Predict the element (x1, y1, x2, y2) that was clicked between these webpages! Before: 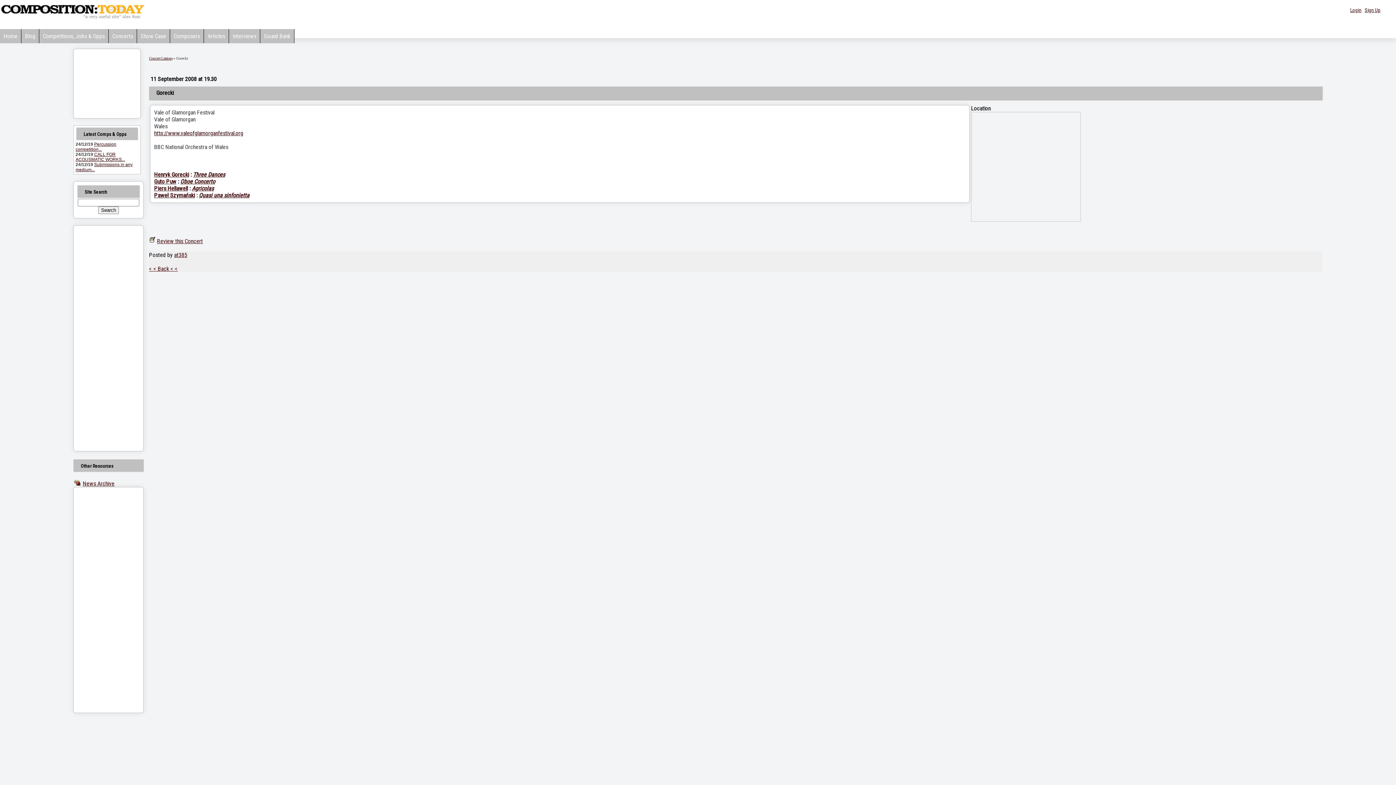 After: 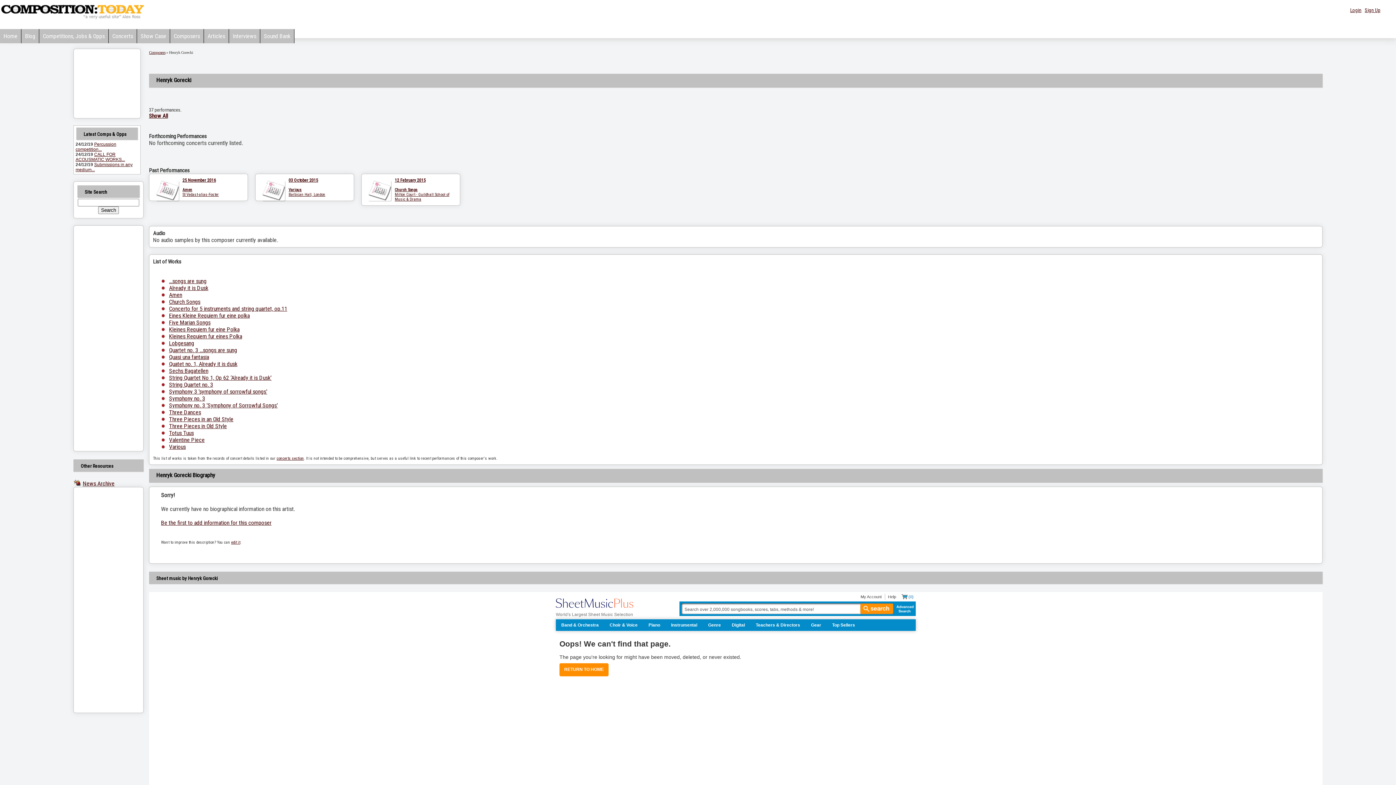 Action: label: Henryk Gorecki bbox: (154, 171, 189, 178)